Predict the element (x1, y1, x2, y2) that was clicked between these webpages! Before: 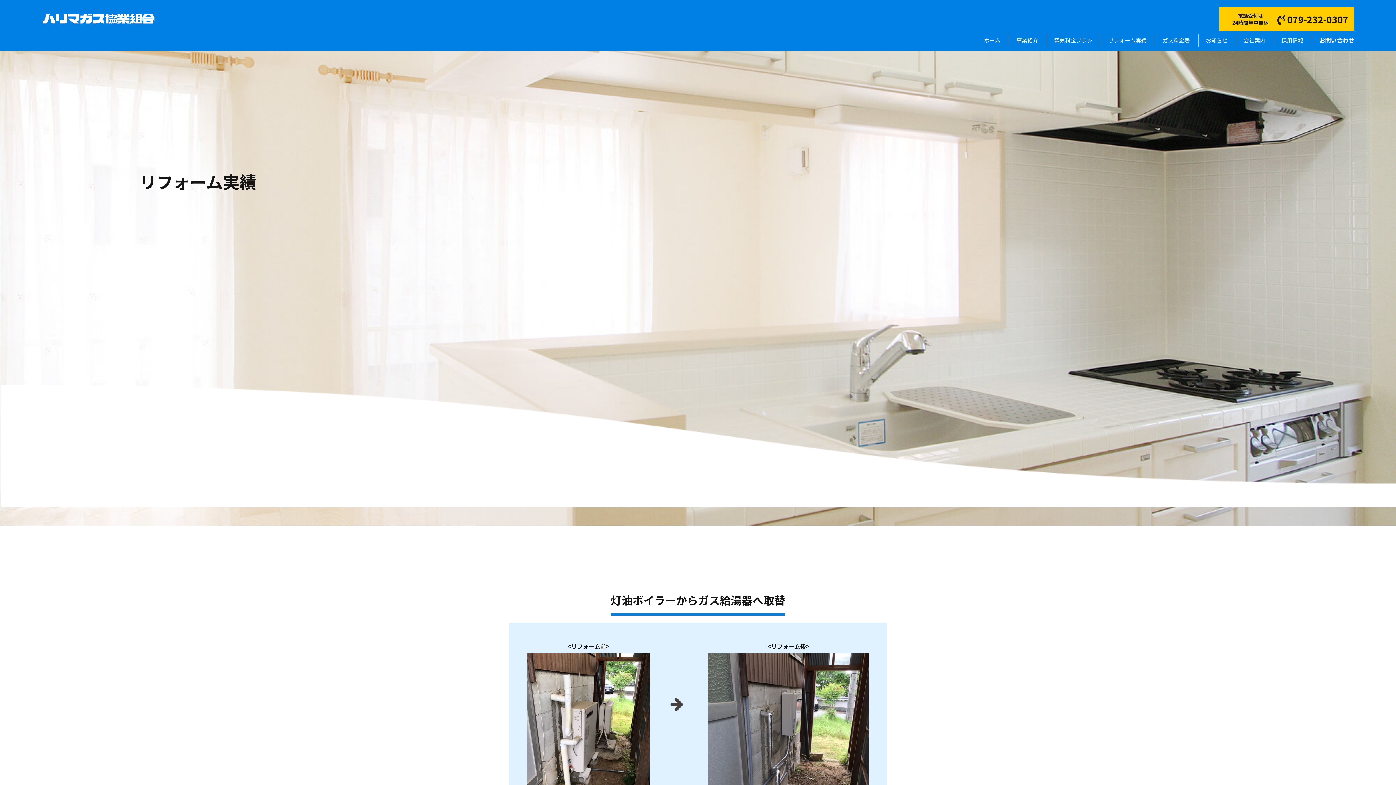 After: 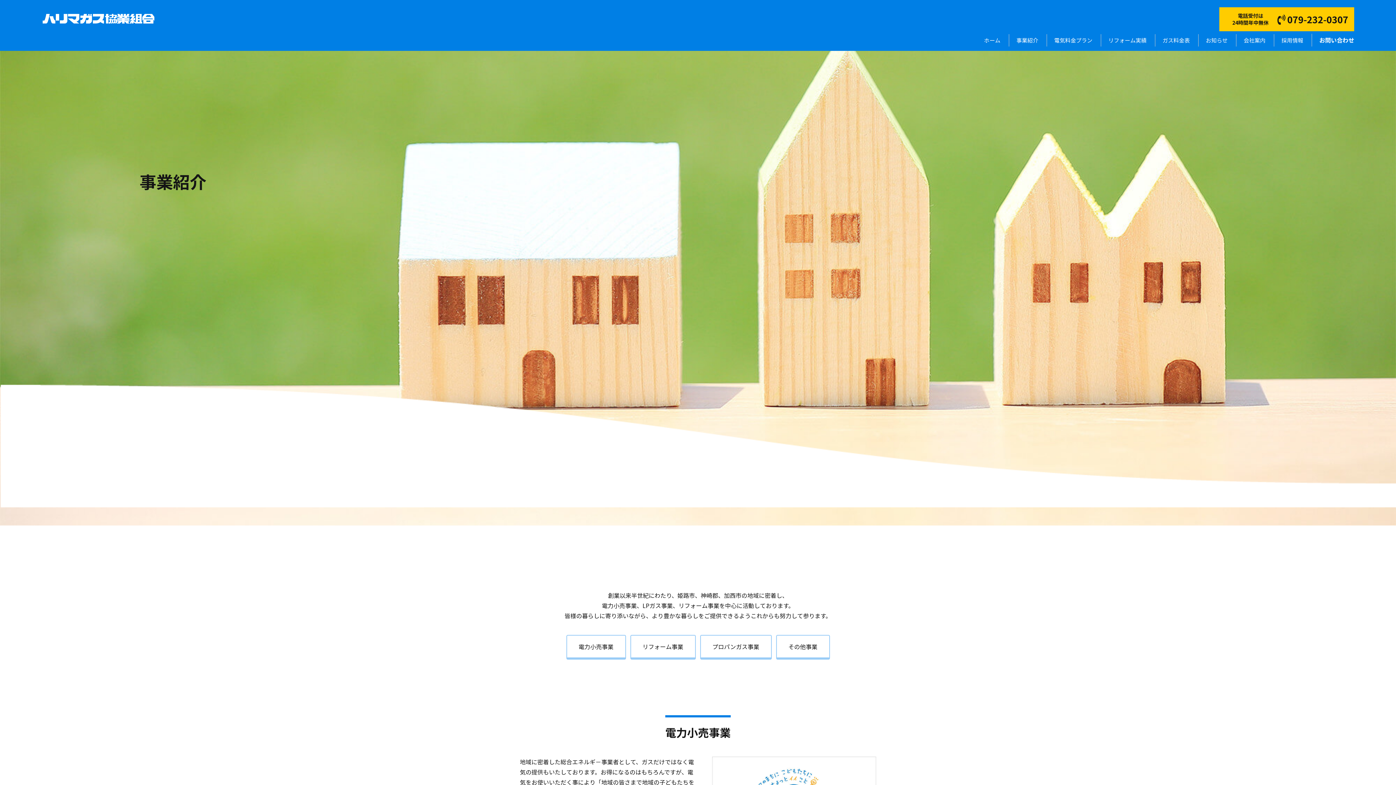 Action: label: 事業紹介 bbox: (1016, 36, 1038, 44)